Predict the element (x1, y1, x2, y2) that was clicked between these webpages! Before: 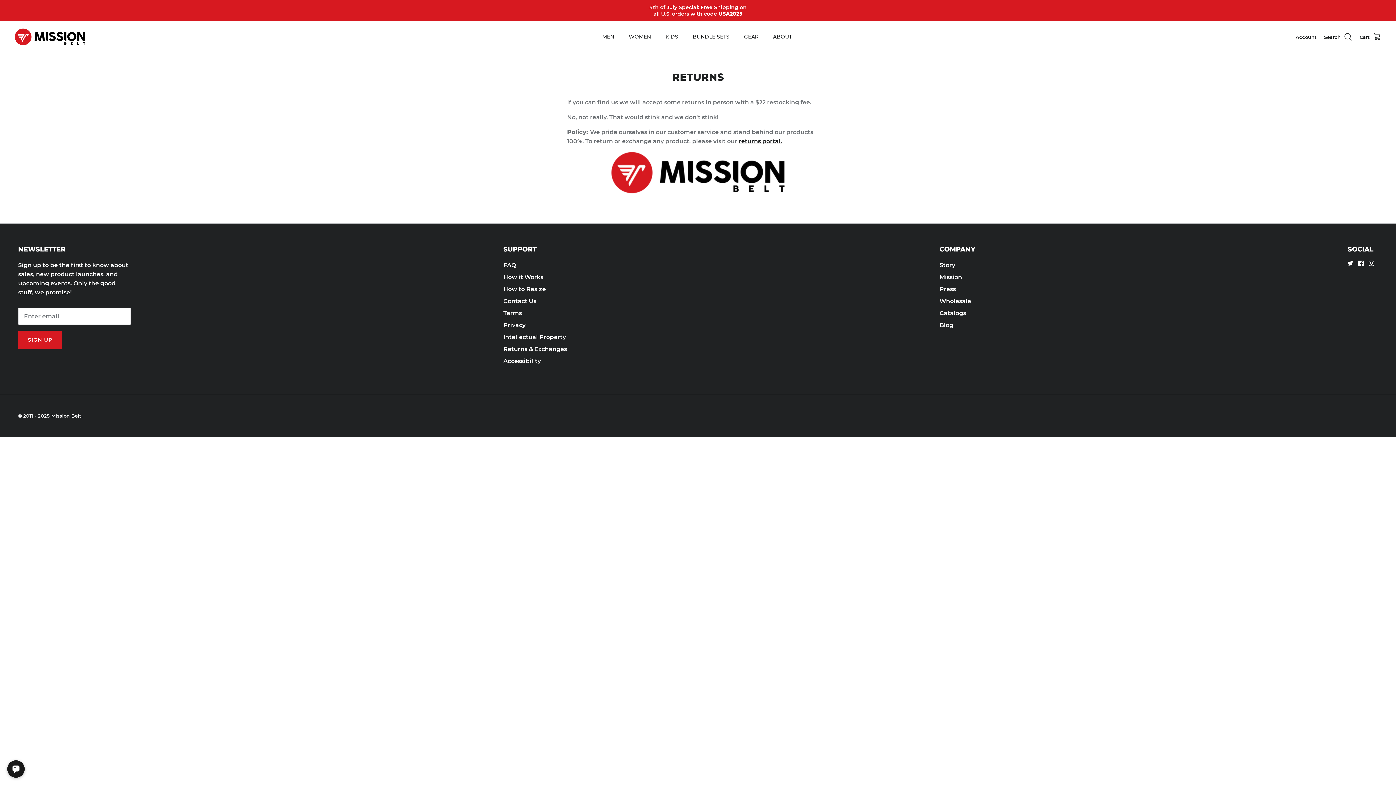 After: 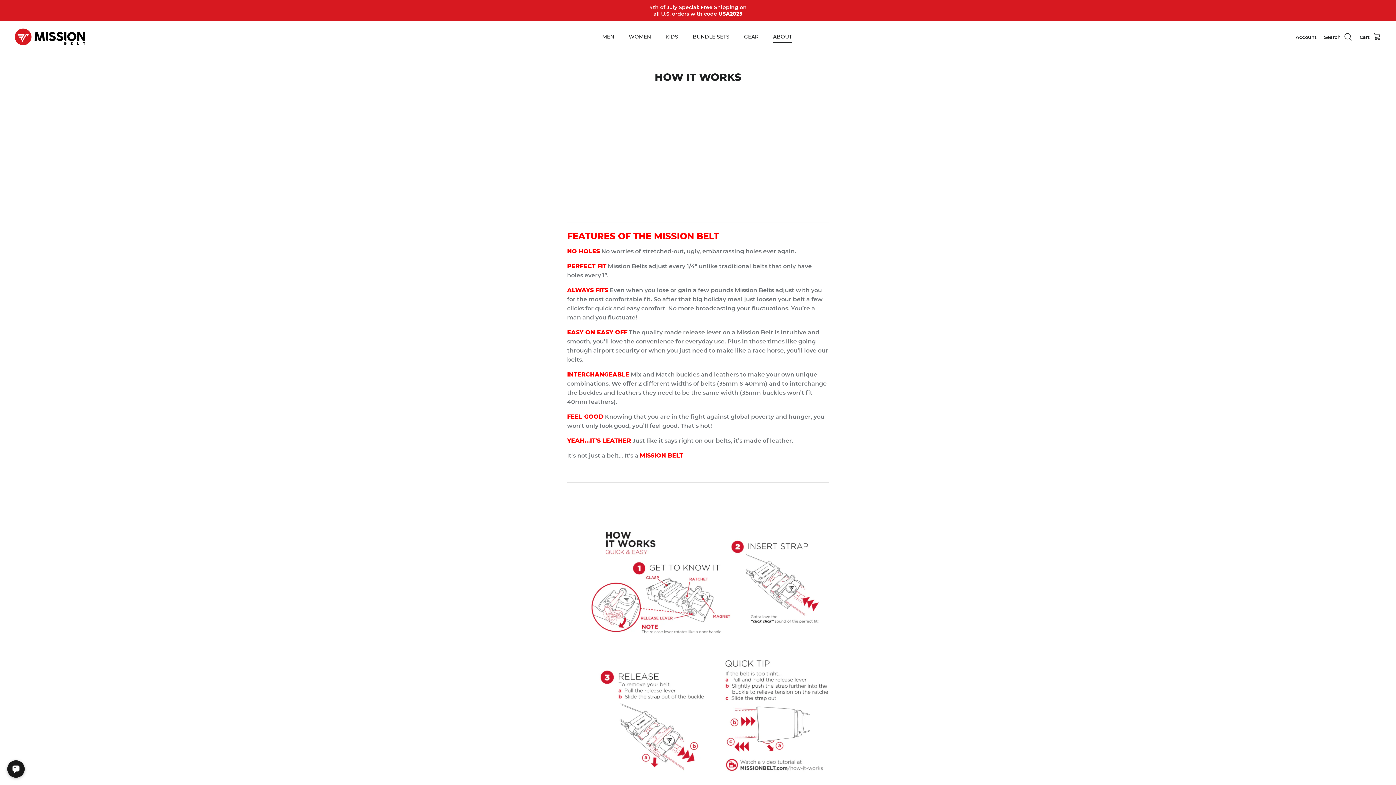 Action: label: ABOUT bbox: (766, 25, 798, 48)